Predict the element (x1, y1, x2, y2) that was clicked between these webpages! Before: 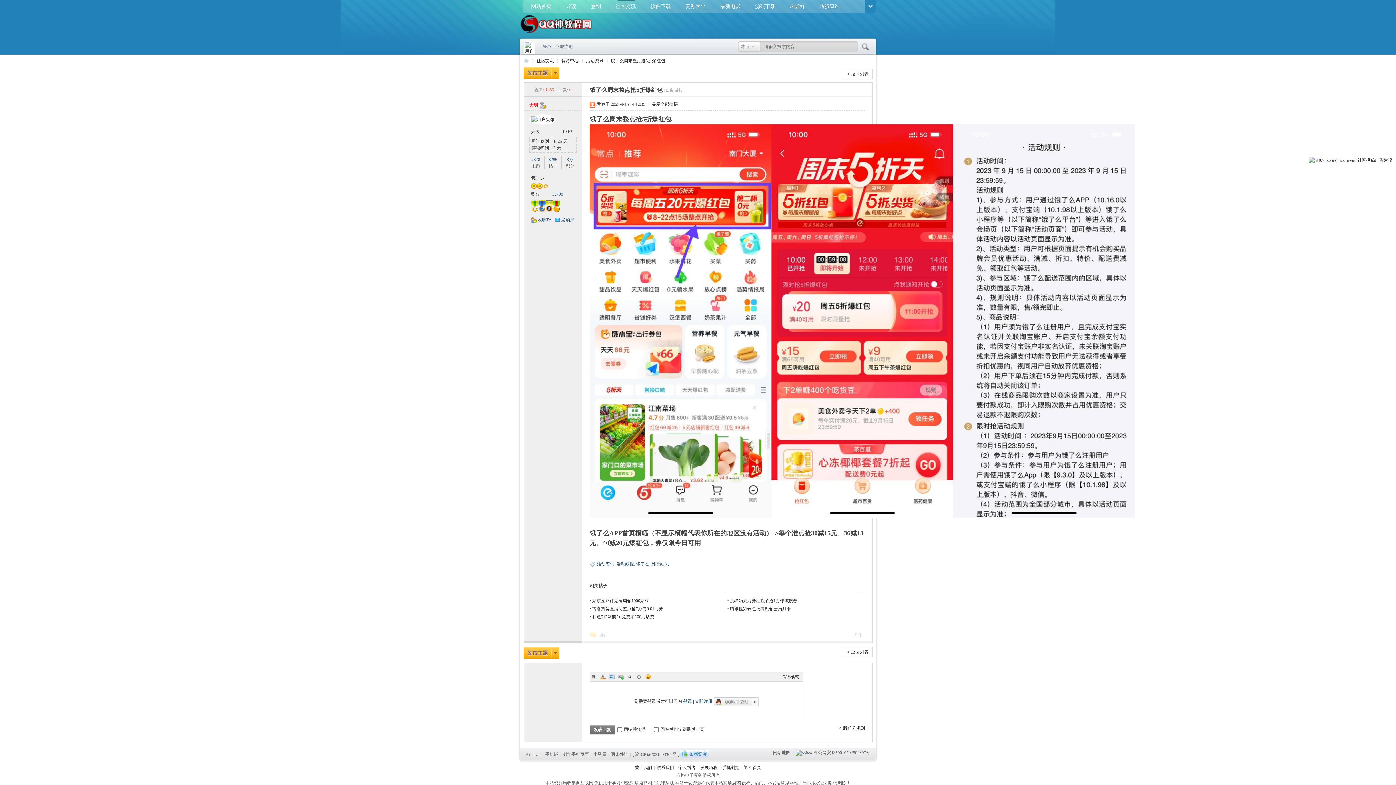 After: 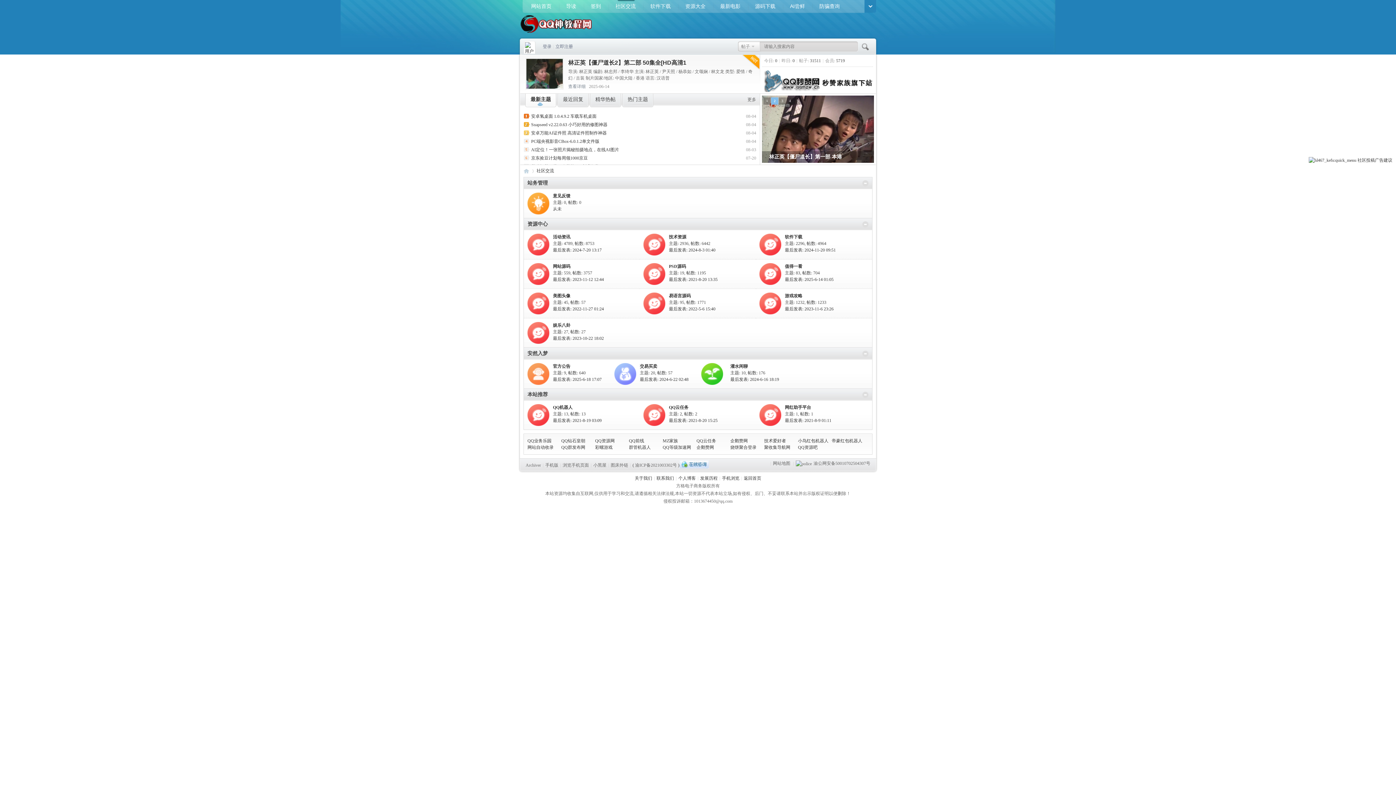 Action: bbox: (608, 0, 643, 13) label: 社区交流论坛